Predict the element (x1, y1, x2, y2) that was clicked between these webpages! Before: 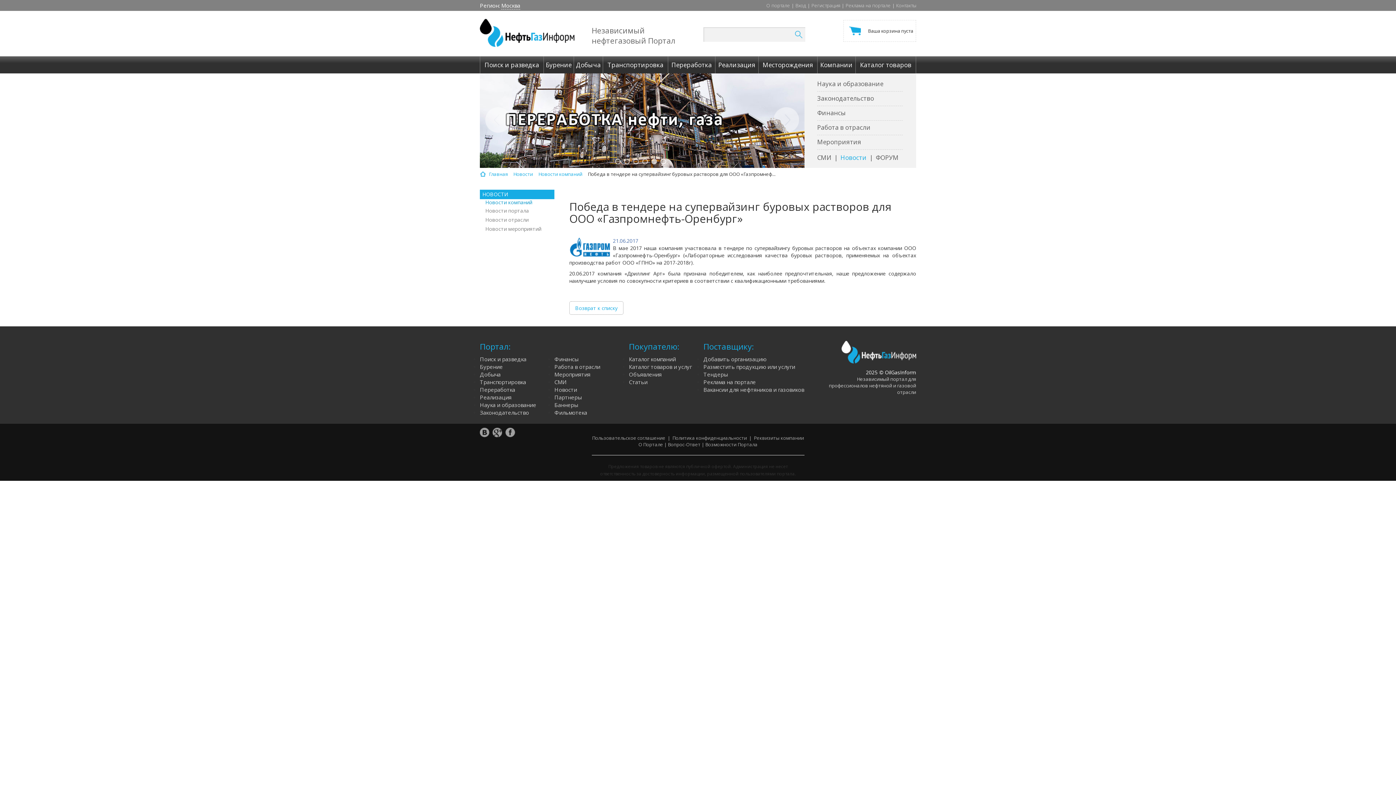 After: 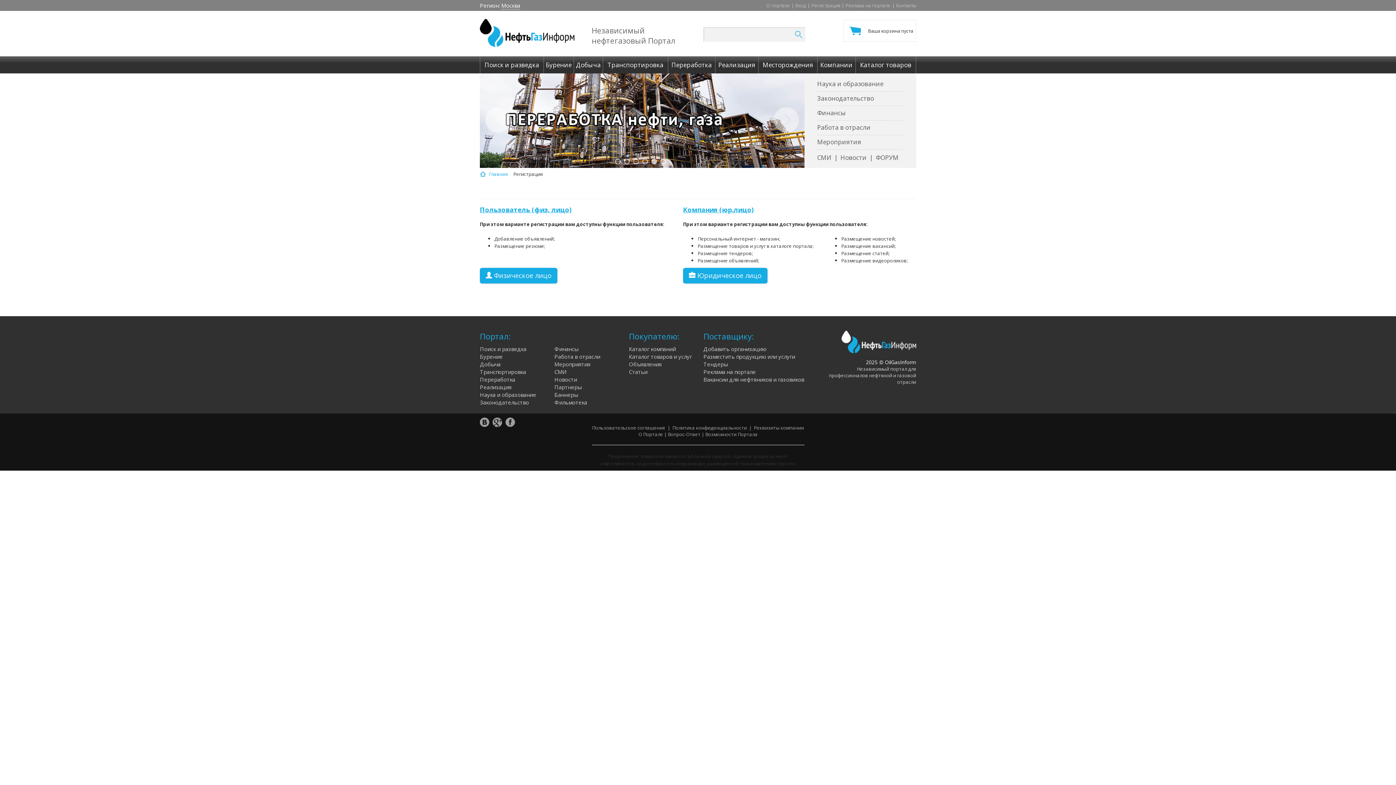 Action: bbox: (811, 2, 840, 8) label: Регистрация